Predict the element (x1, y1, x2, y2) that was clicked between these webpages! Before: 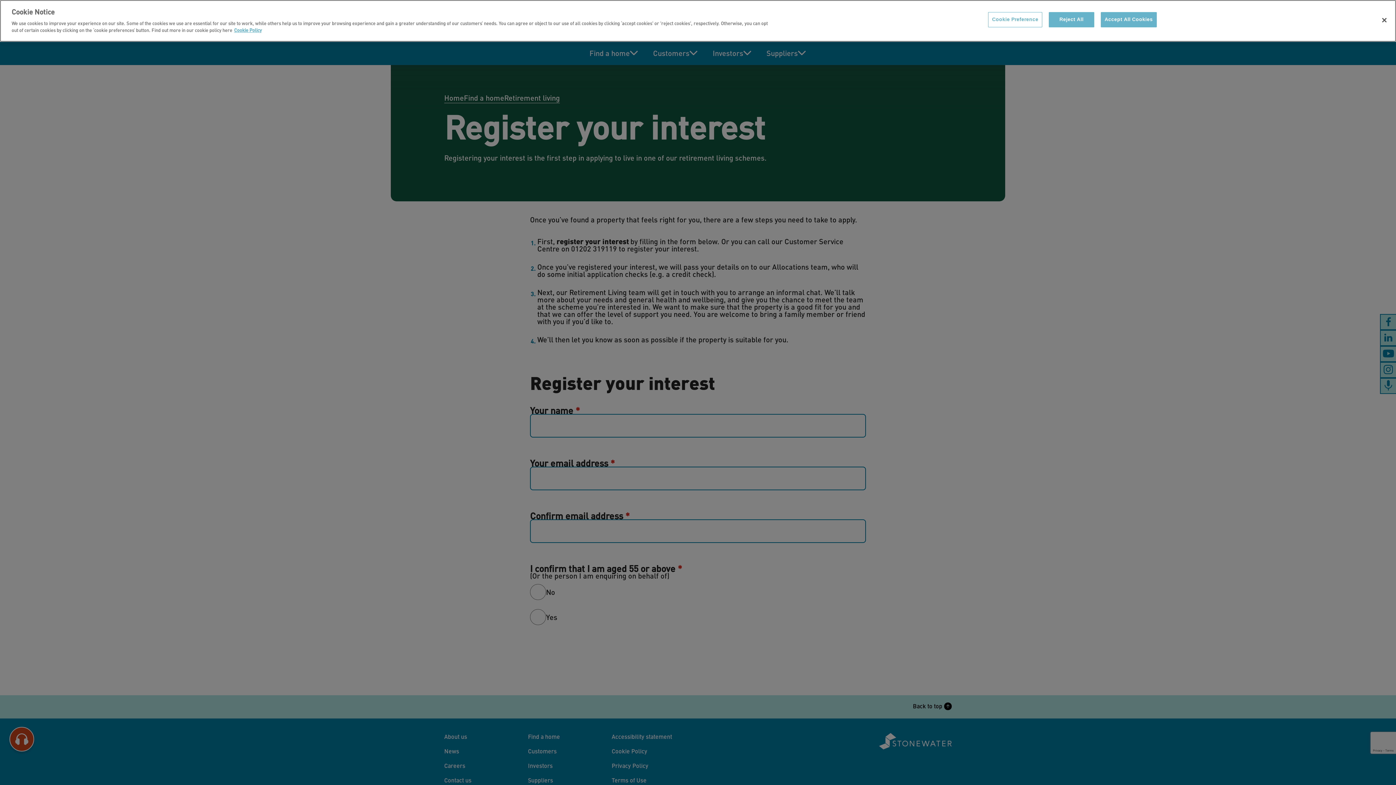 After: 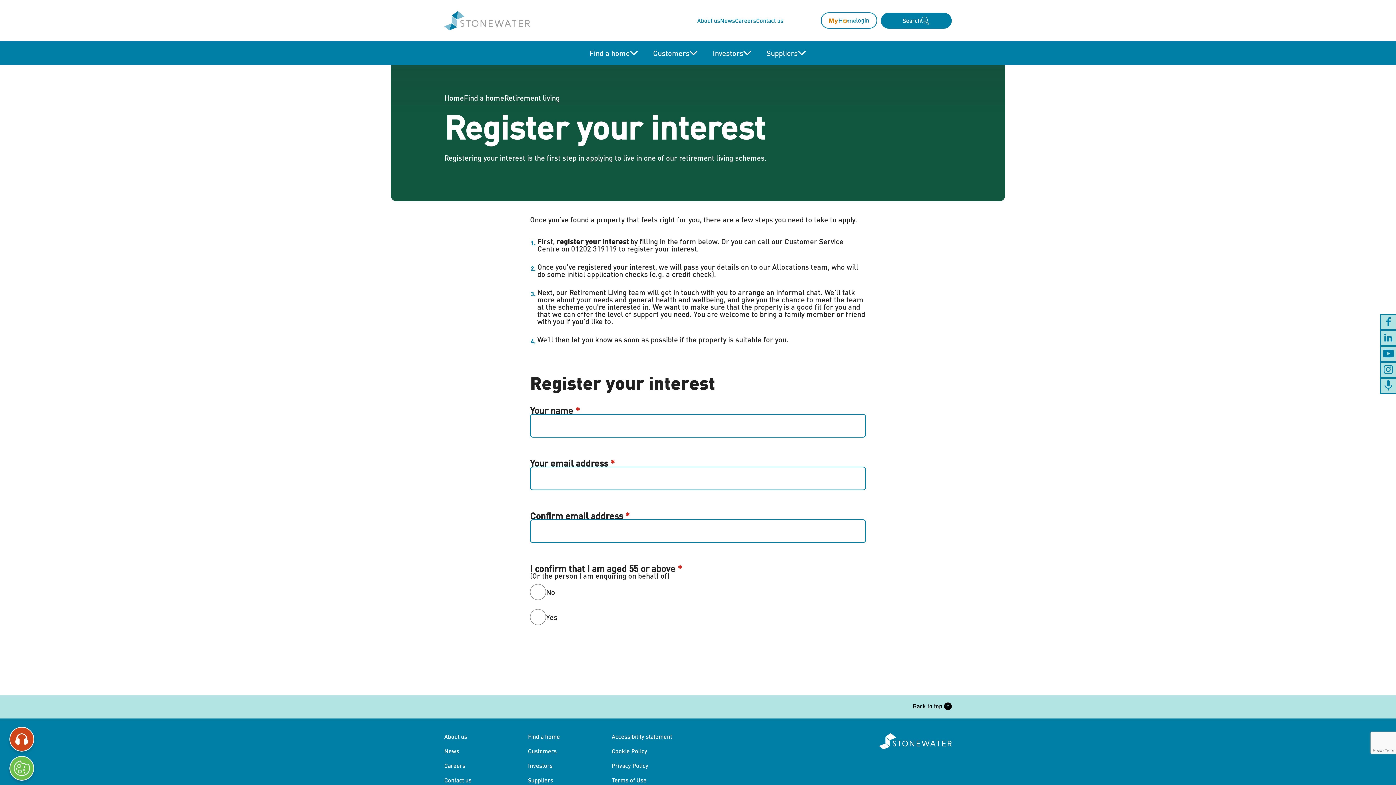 Action: bbox: (1376, 12, 1392, 28) label: Close